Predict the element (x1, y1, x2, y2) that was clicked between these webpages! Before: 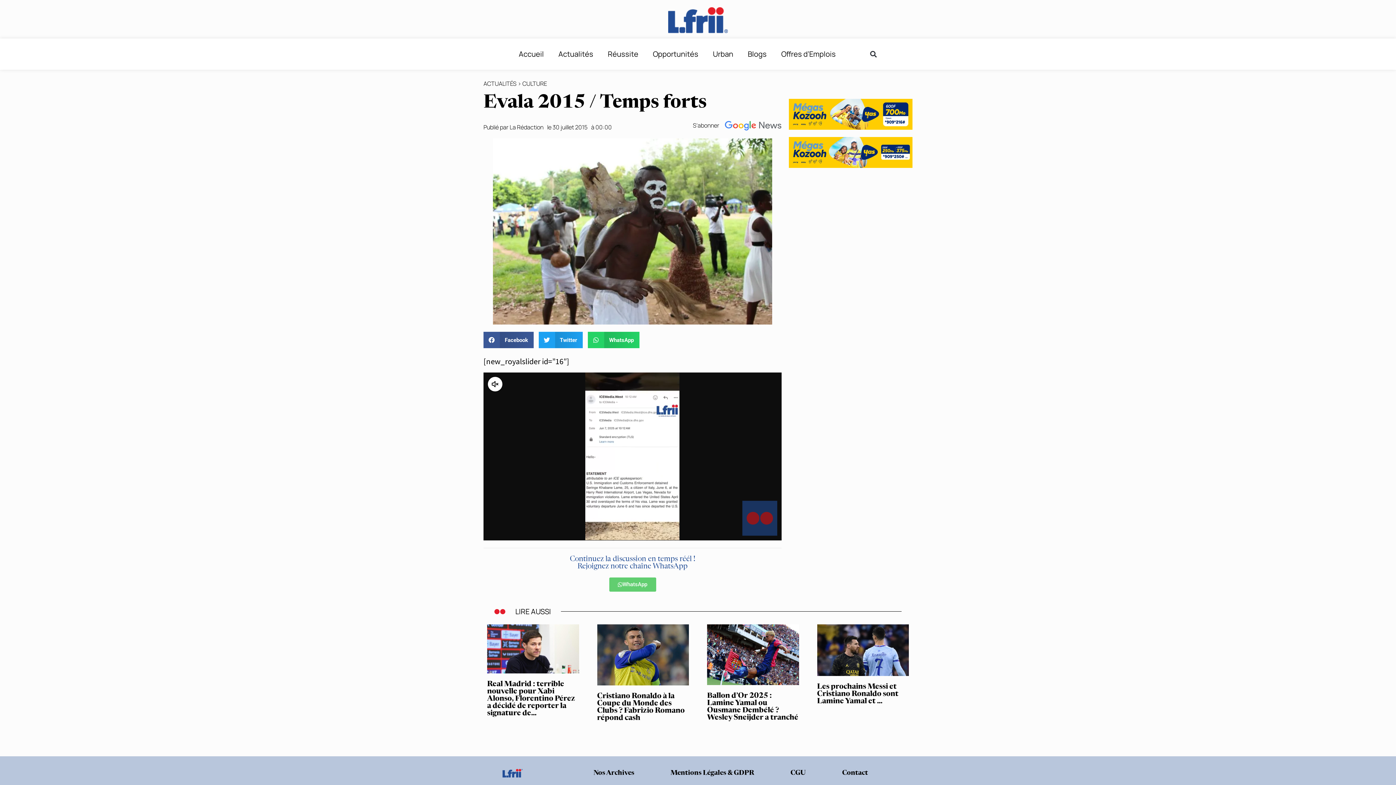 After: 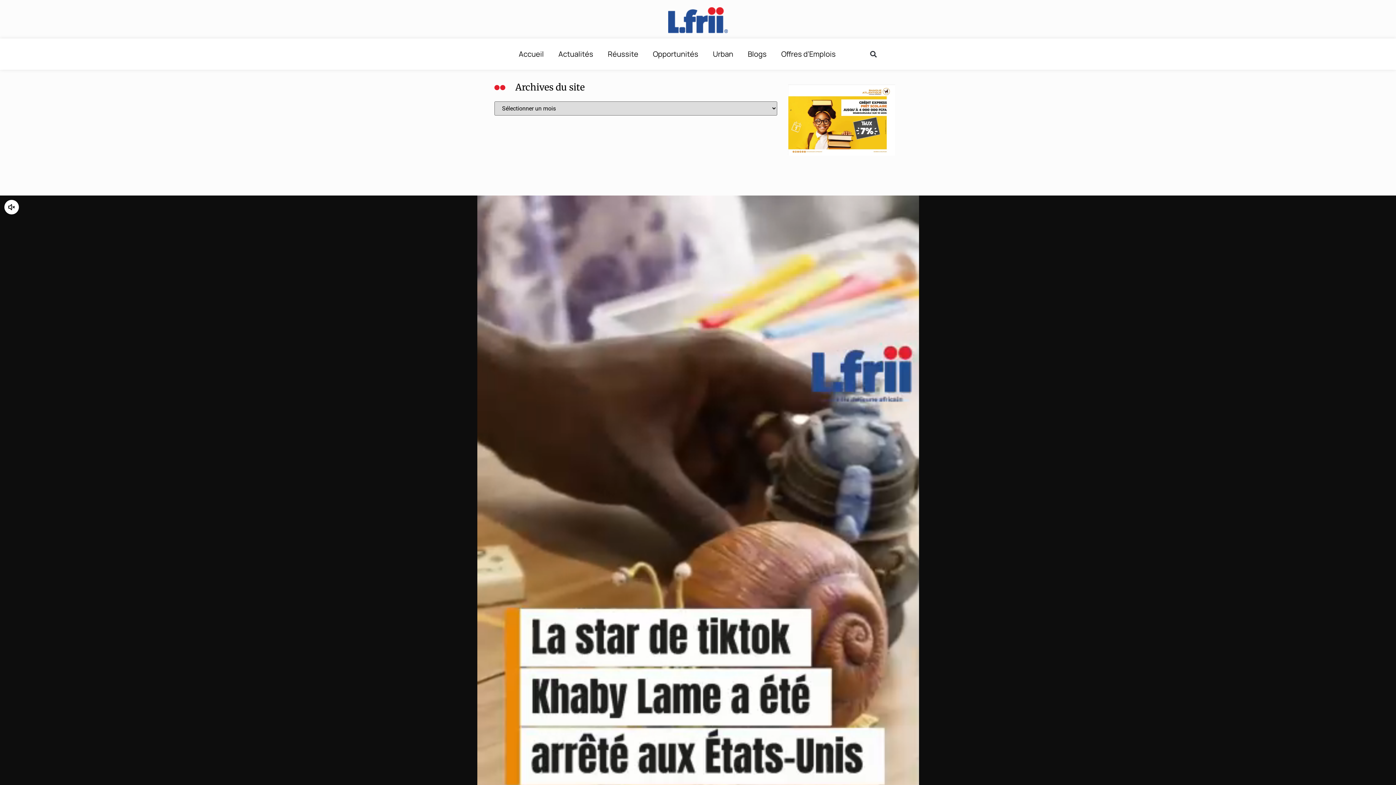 Action: label: Nos Archives bbox: (593, 768, 634, 778)